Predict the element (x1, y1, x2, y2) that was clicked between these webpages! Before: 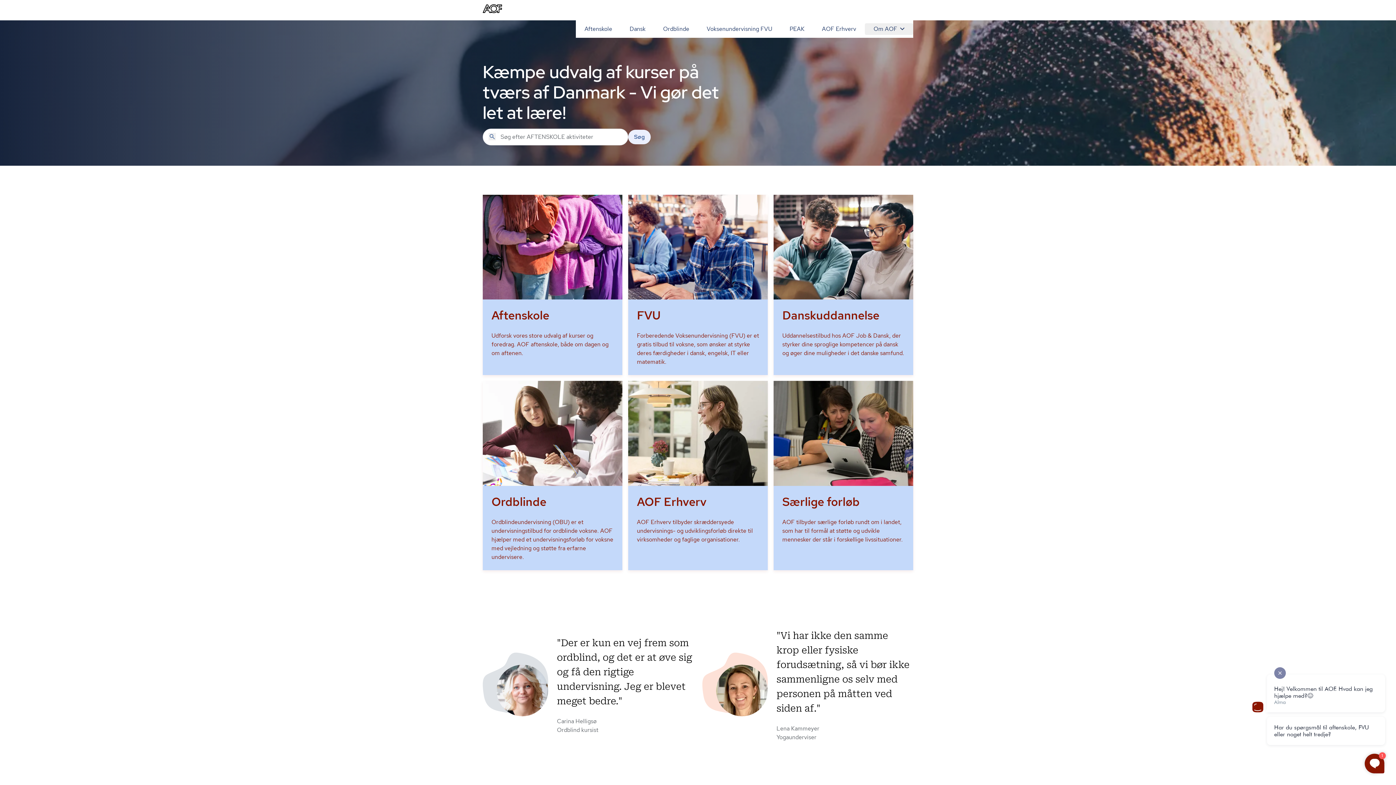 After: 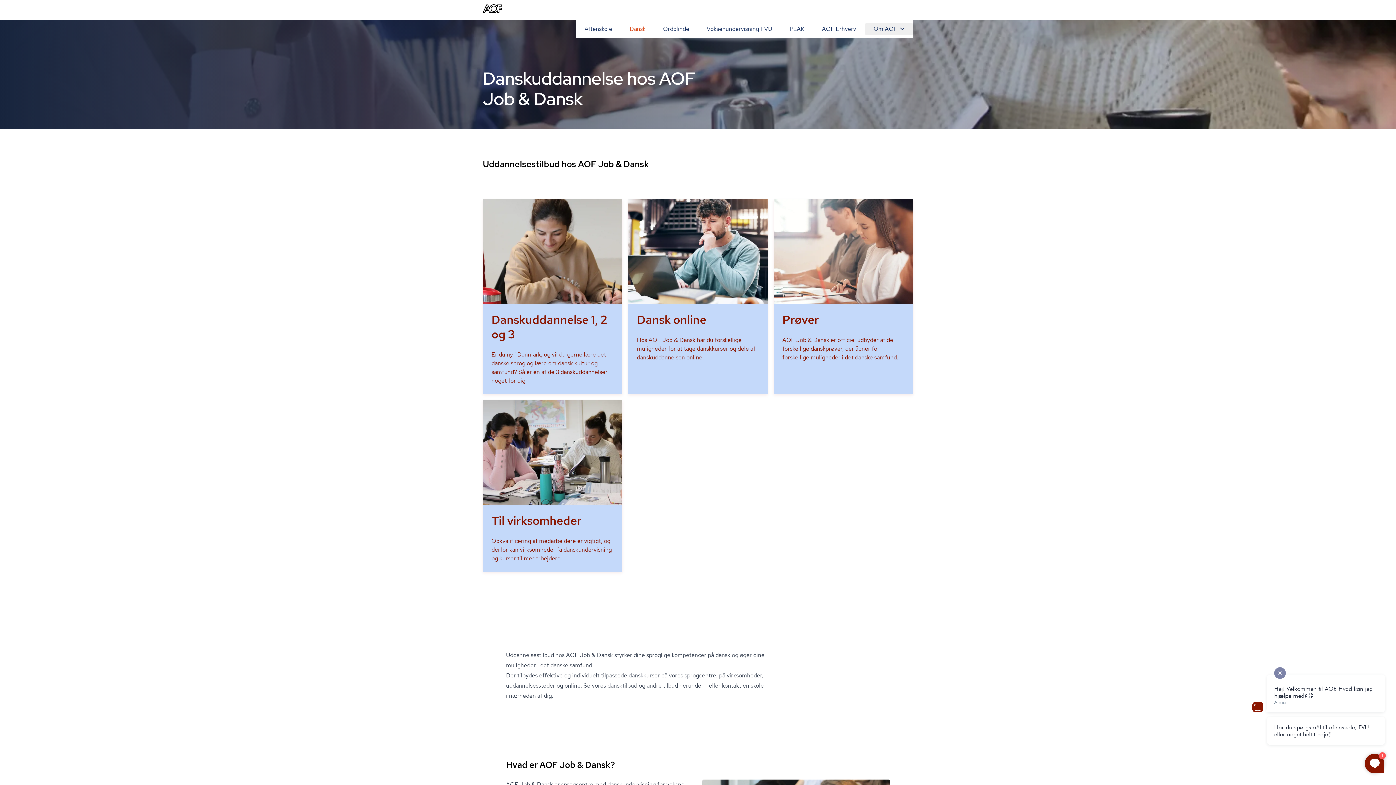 Action: label: Danskuddannelse

Uddannelsestilbud hos AOF Job & Dansk, der styrker dine sproglige kompetencer på dansk og øger dine muligheder i det danske samfund. bbox: (773, 194, 913, 366)